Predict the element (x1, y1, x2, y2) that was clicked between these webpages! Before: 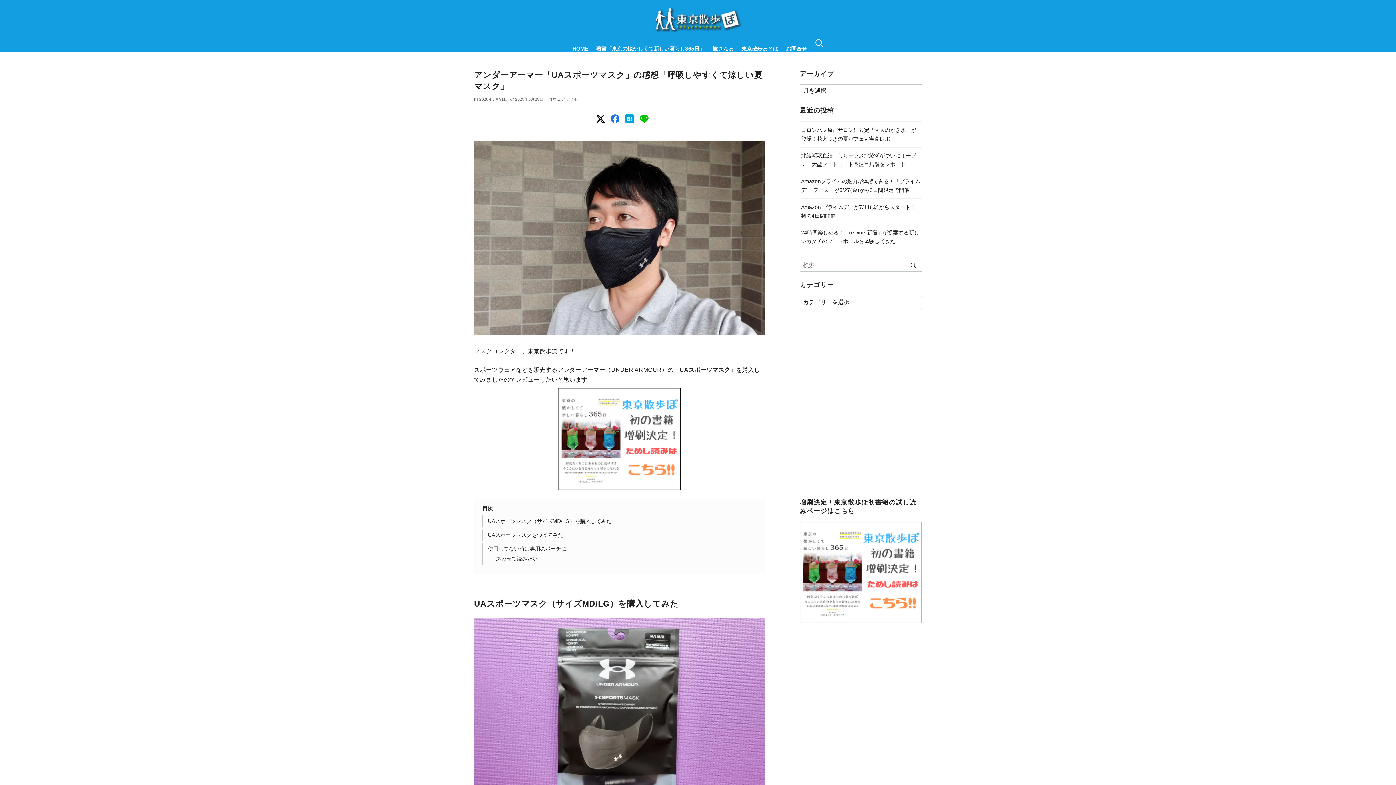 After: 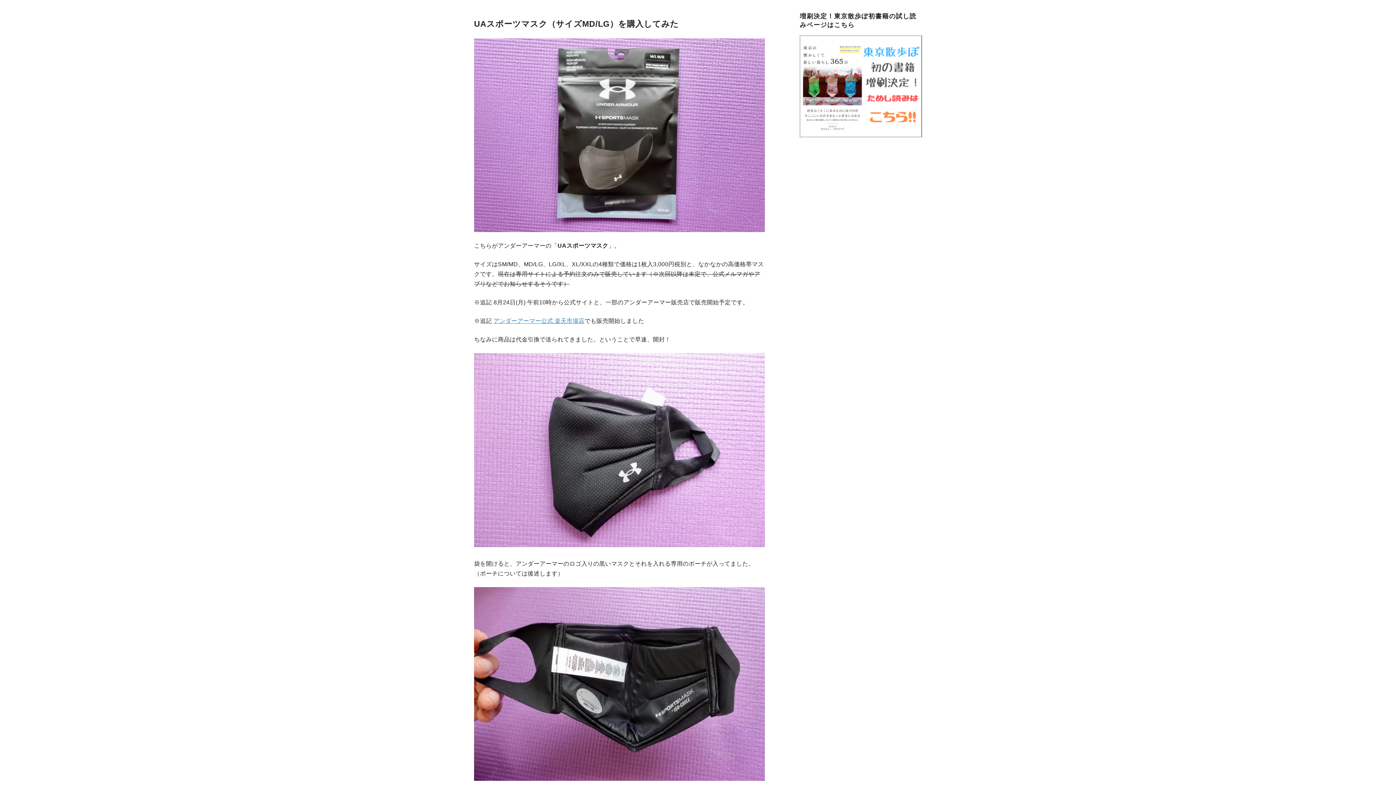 Action: bbox: (487, 518, 611, 524) label: UAスポーツマスク（サイズMD/LG）を購入してみた